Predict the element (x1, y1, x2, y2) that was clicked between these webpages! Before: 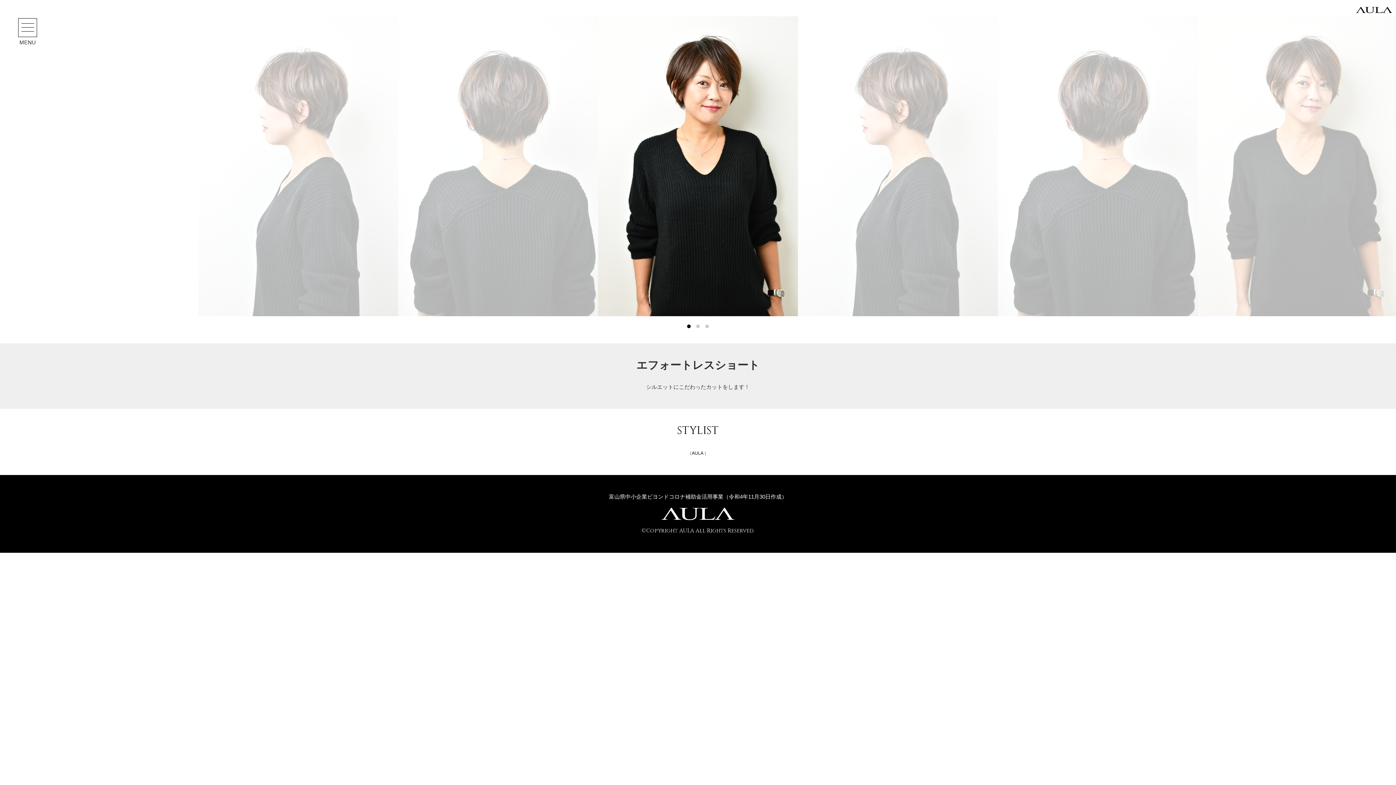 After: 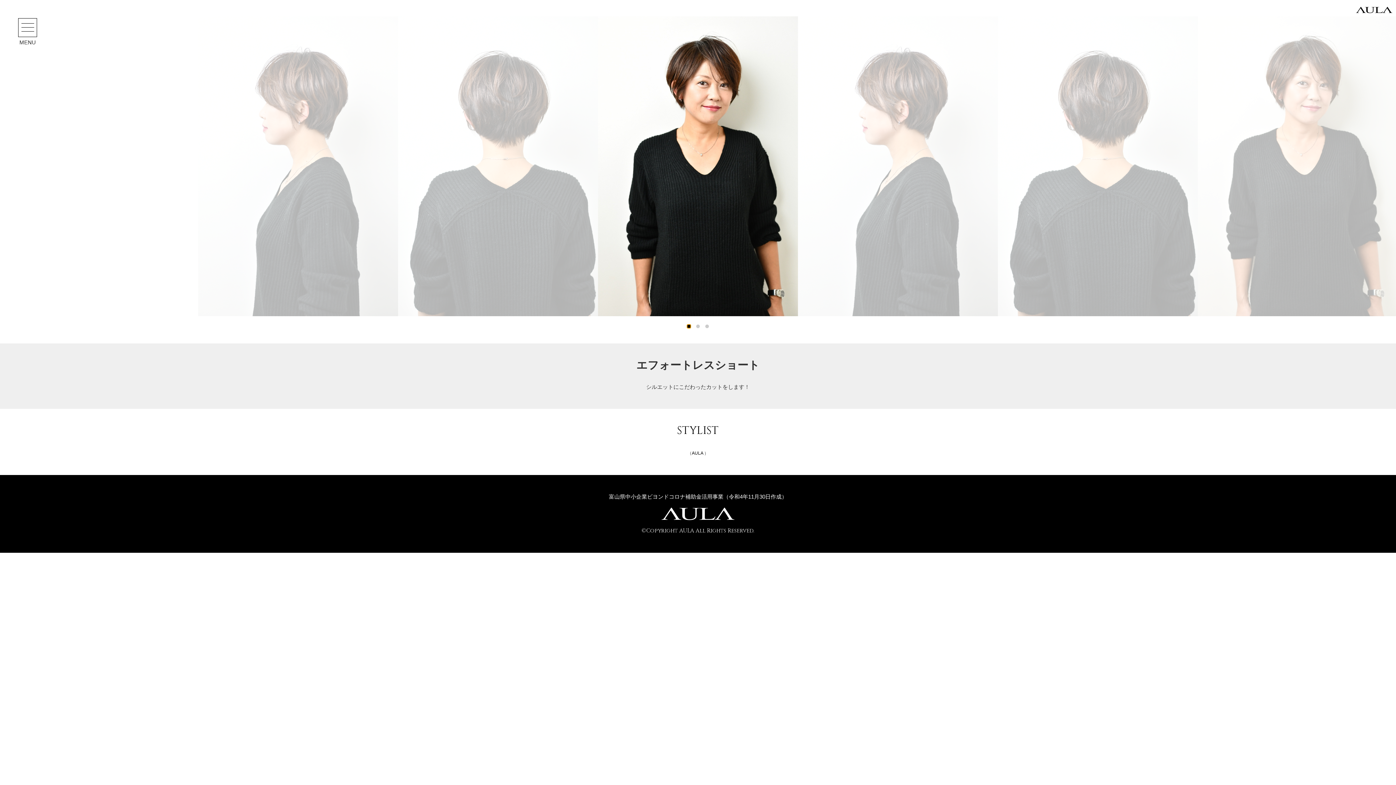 Action: bbox: (687, 324, 690, 328) label: 1 of 3